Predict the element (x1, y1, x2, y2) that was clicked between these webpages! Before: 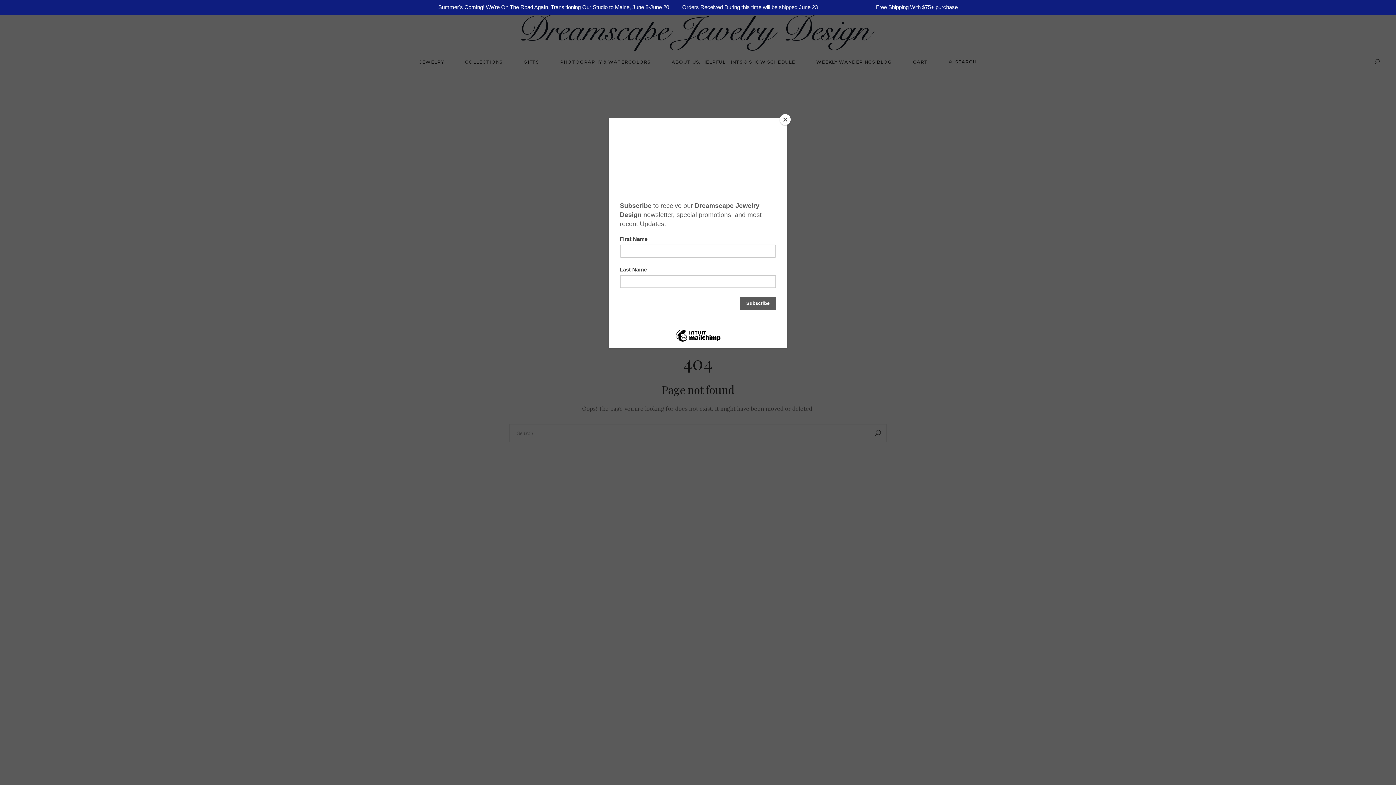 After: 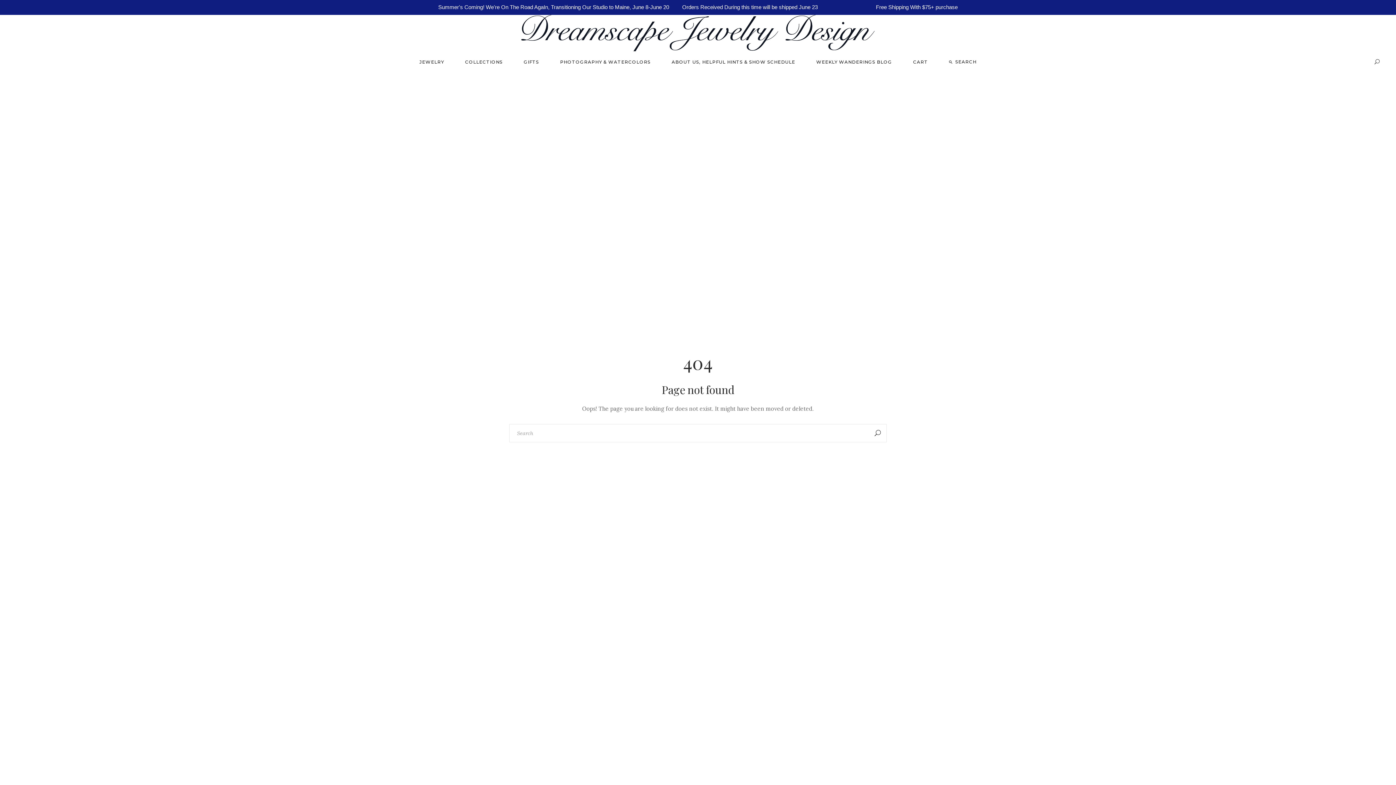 Action: label: Close bbox: (780, 114, 790, 125)